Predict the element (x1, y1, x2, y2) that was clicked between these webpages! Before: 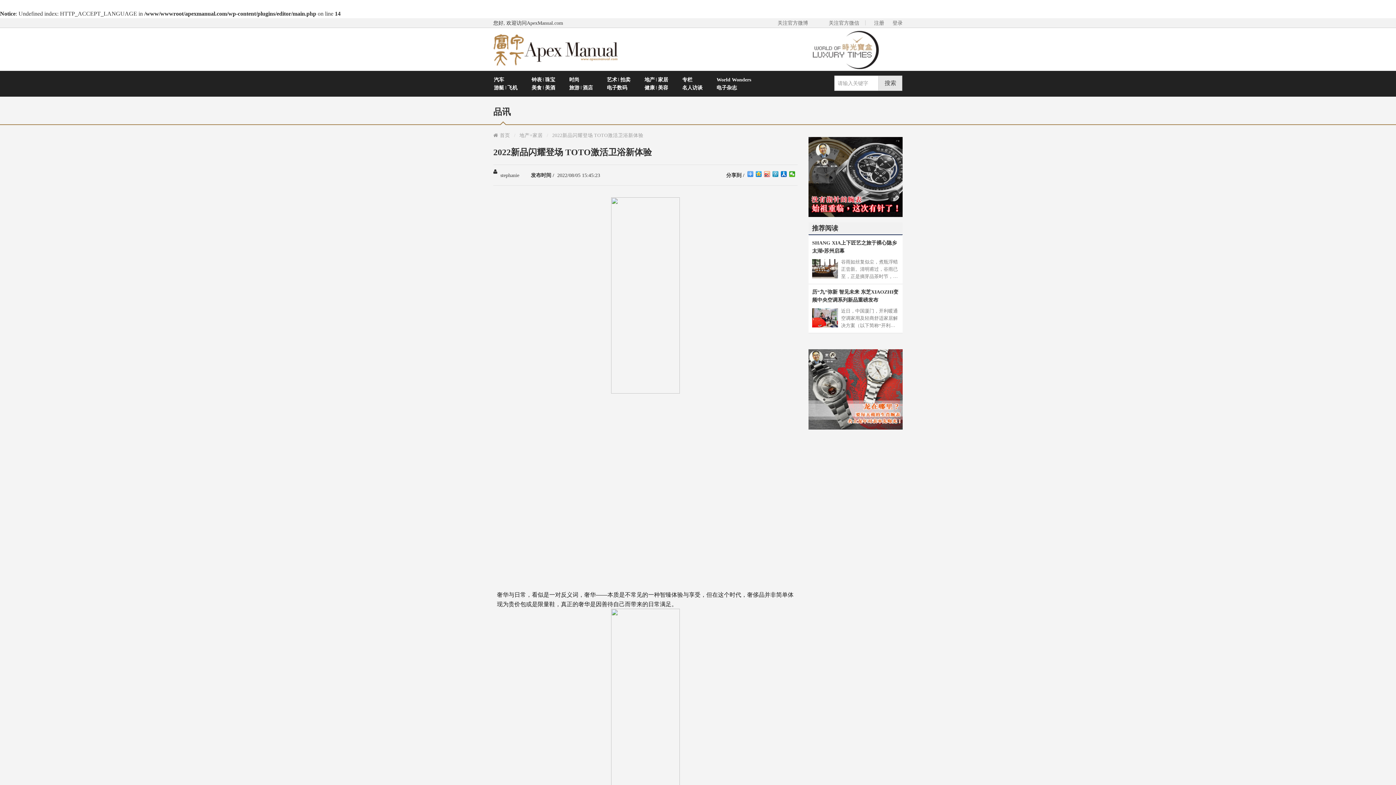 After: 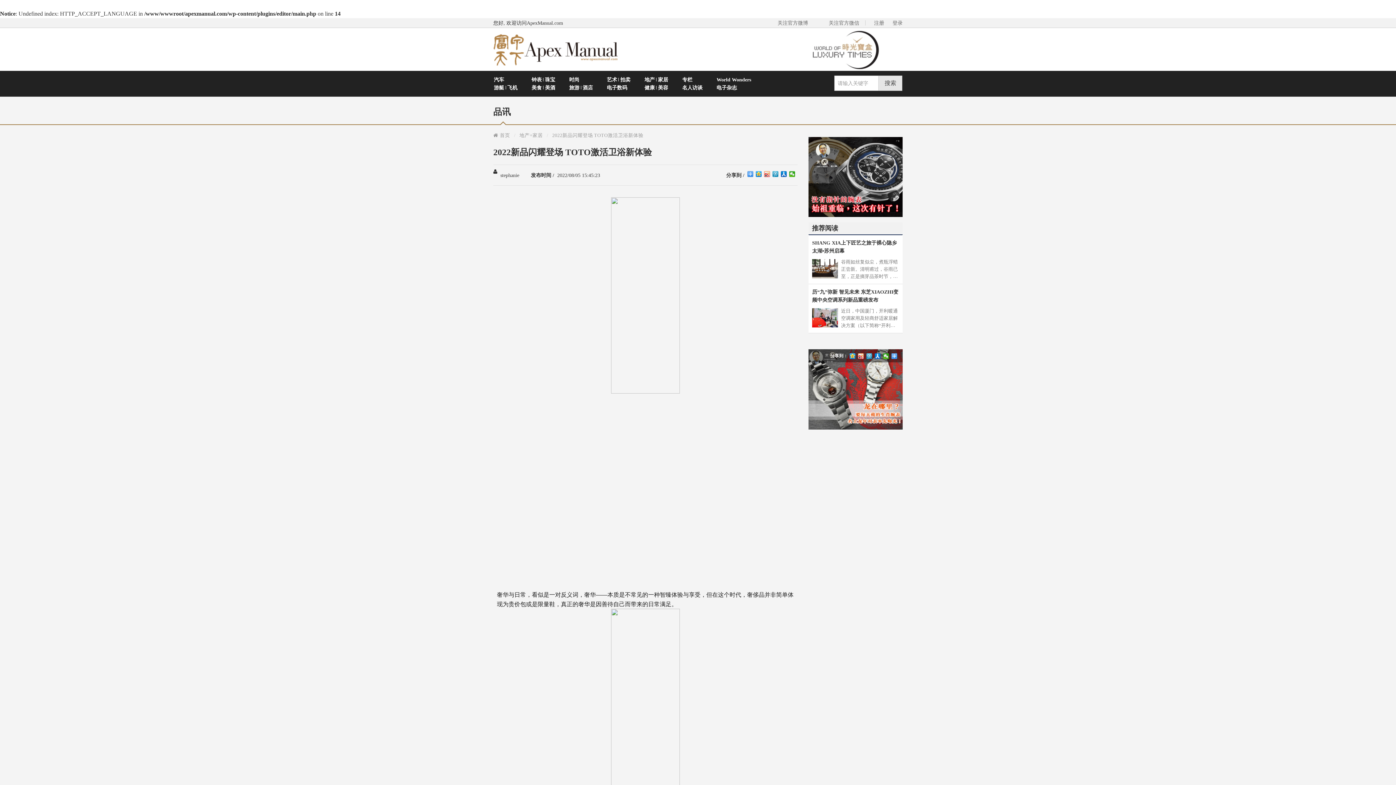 Action: bbox: (808, 349, 902, 429)